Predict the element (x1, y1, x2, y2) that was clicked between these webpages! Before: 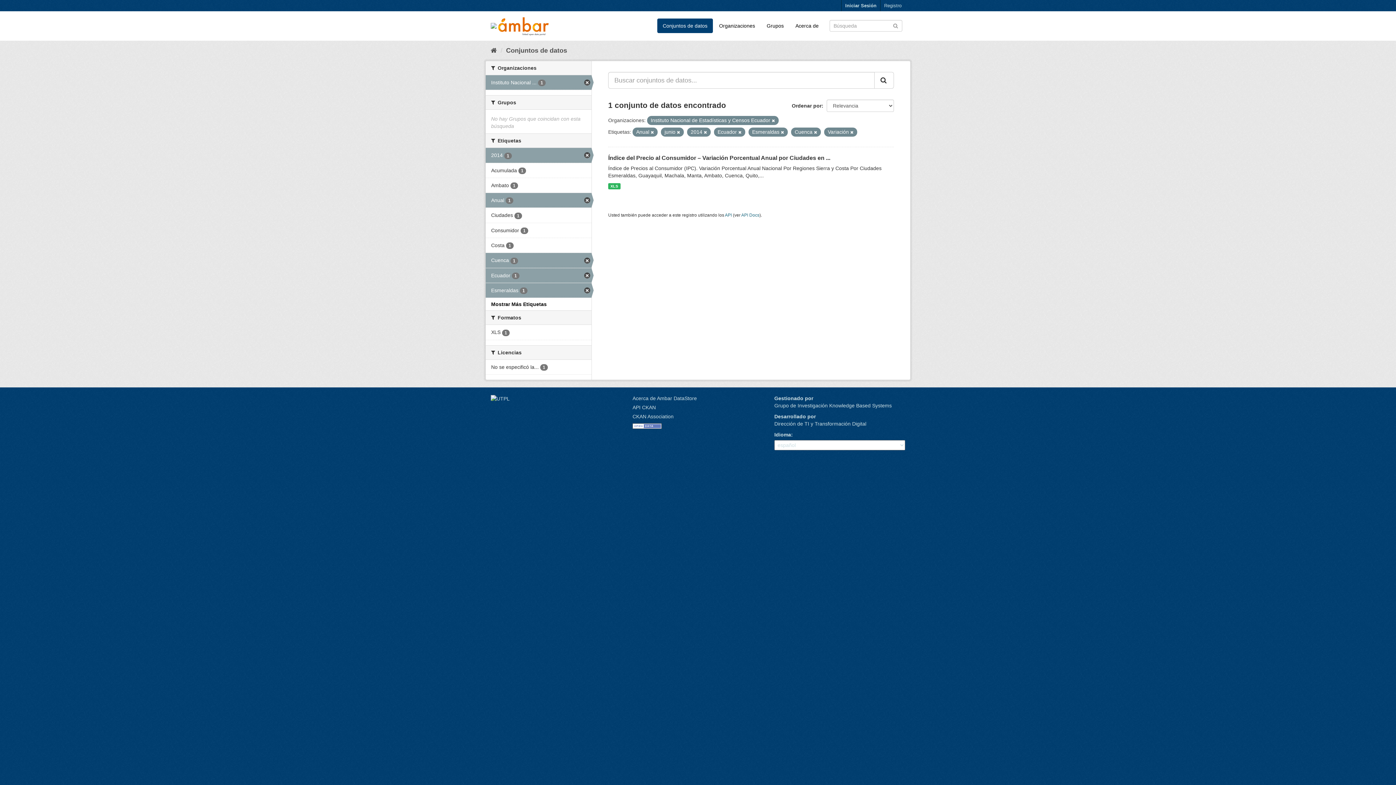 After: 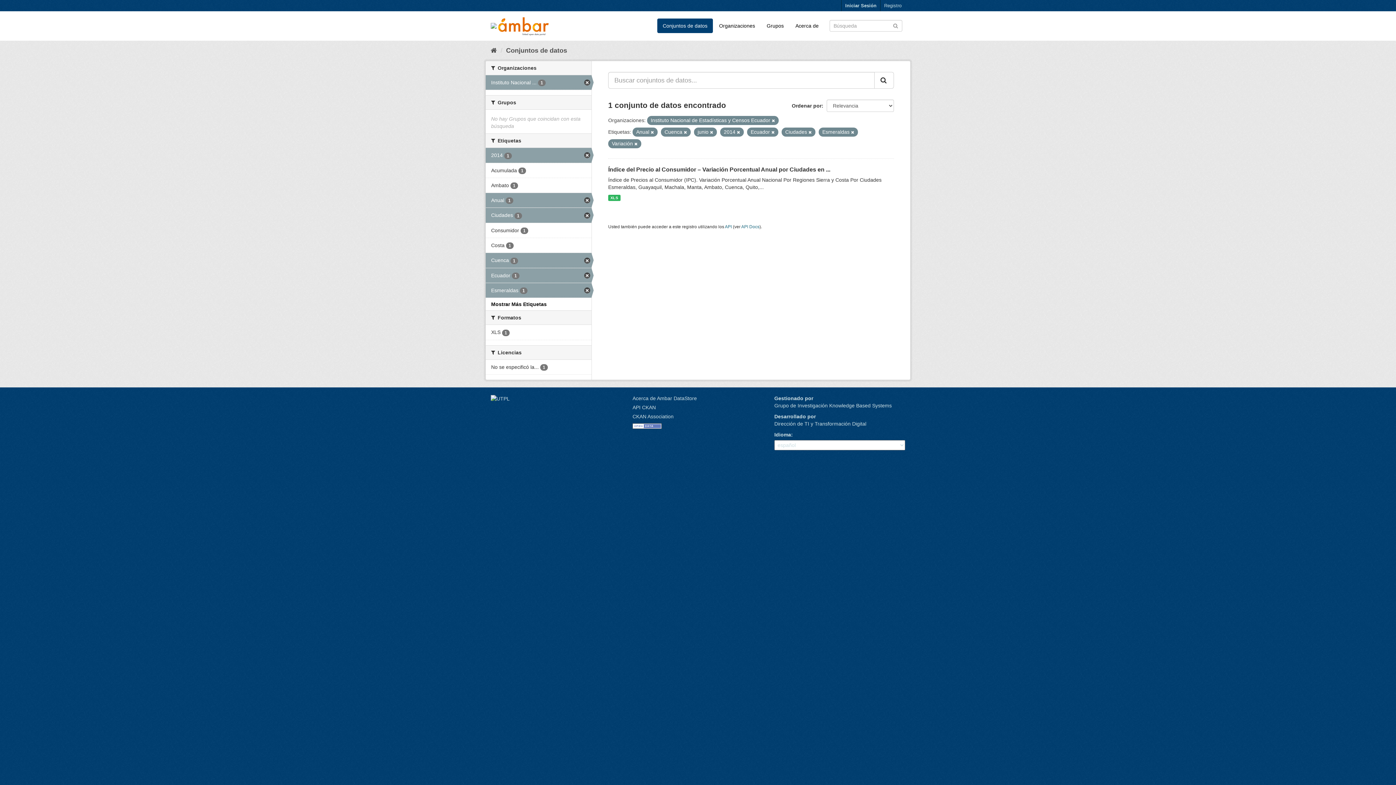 Action: label: Ciudades 1 bbox: (485, 208, 591, 222)